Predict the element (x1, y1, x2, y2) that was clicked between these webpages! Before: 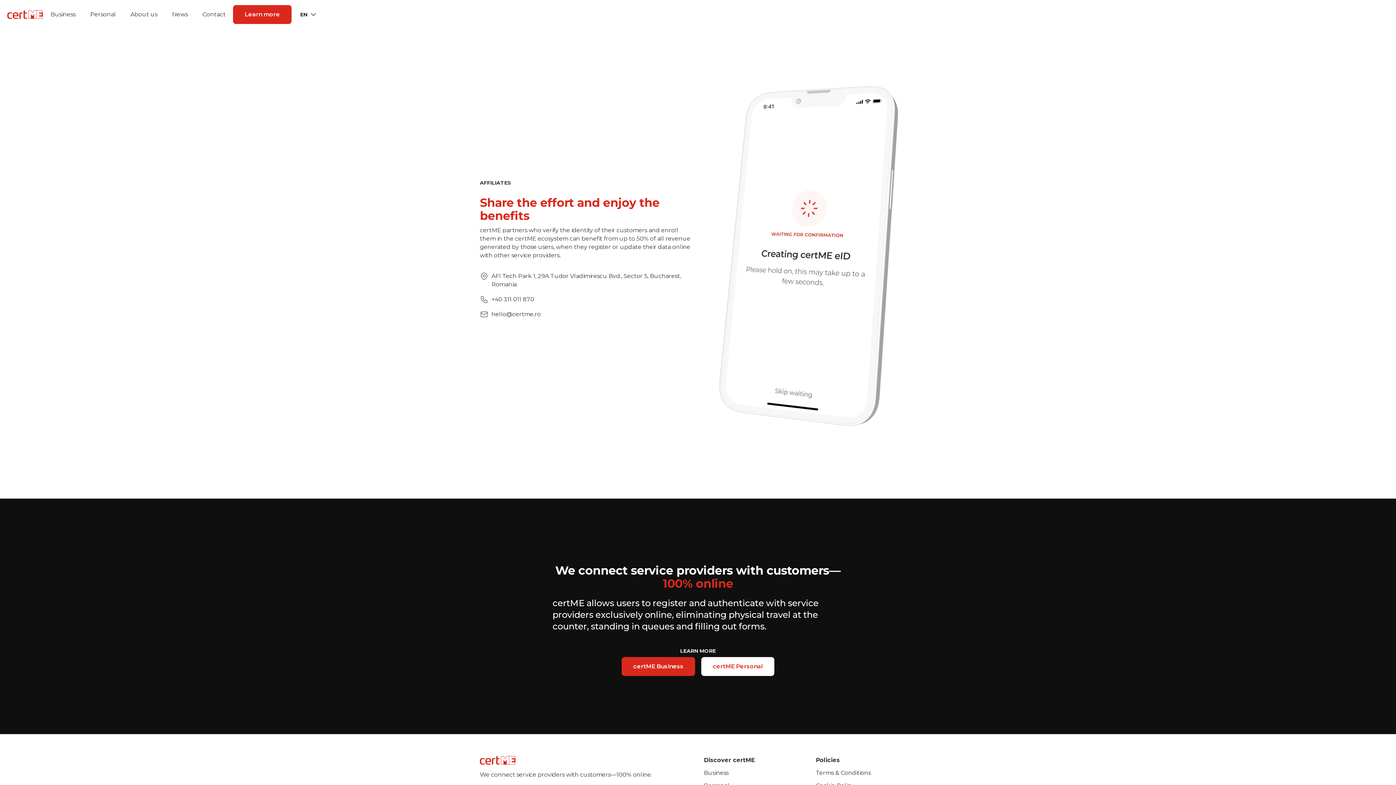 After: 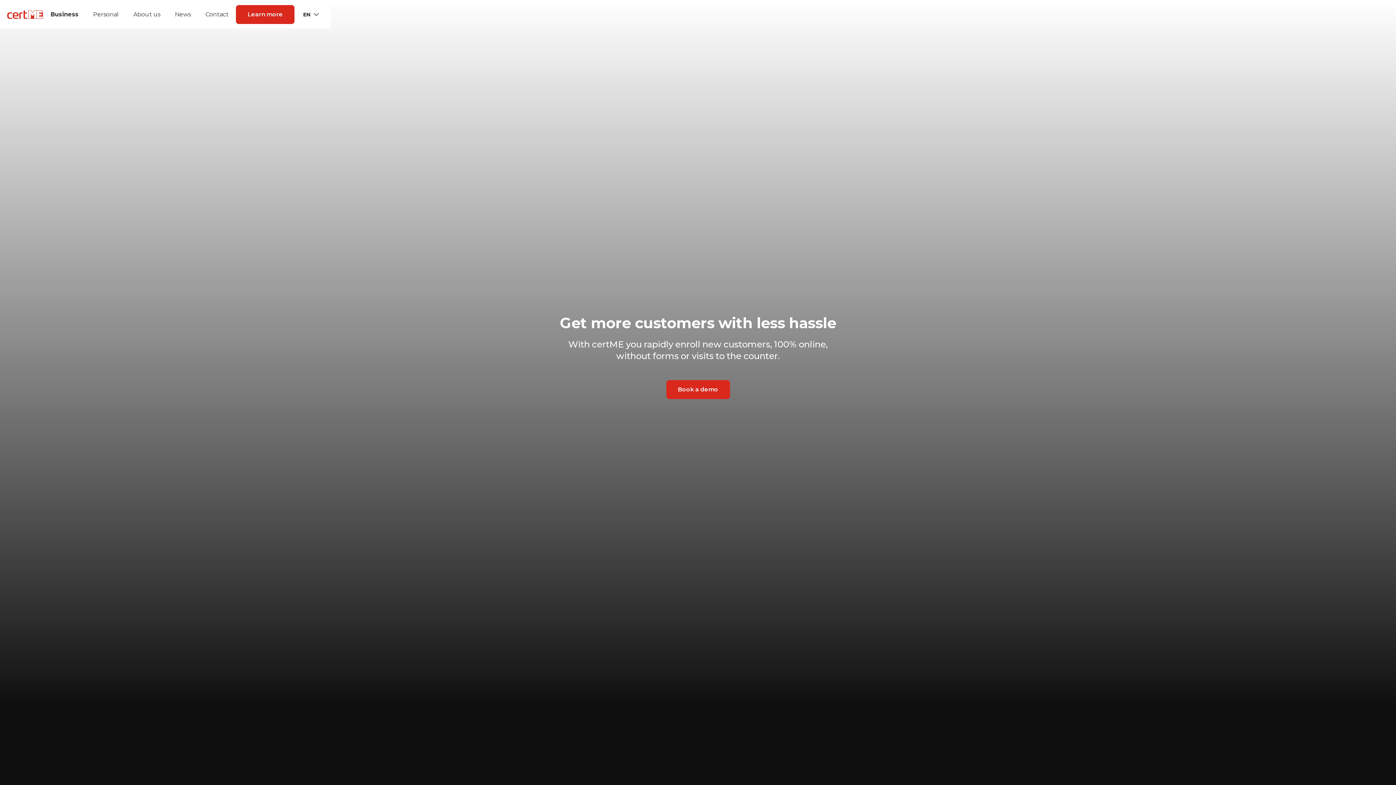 Action: bbox: (43, 2, 82, 25) label: Business